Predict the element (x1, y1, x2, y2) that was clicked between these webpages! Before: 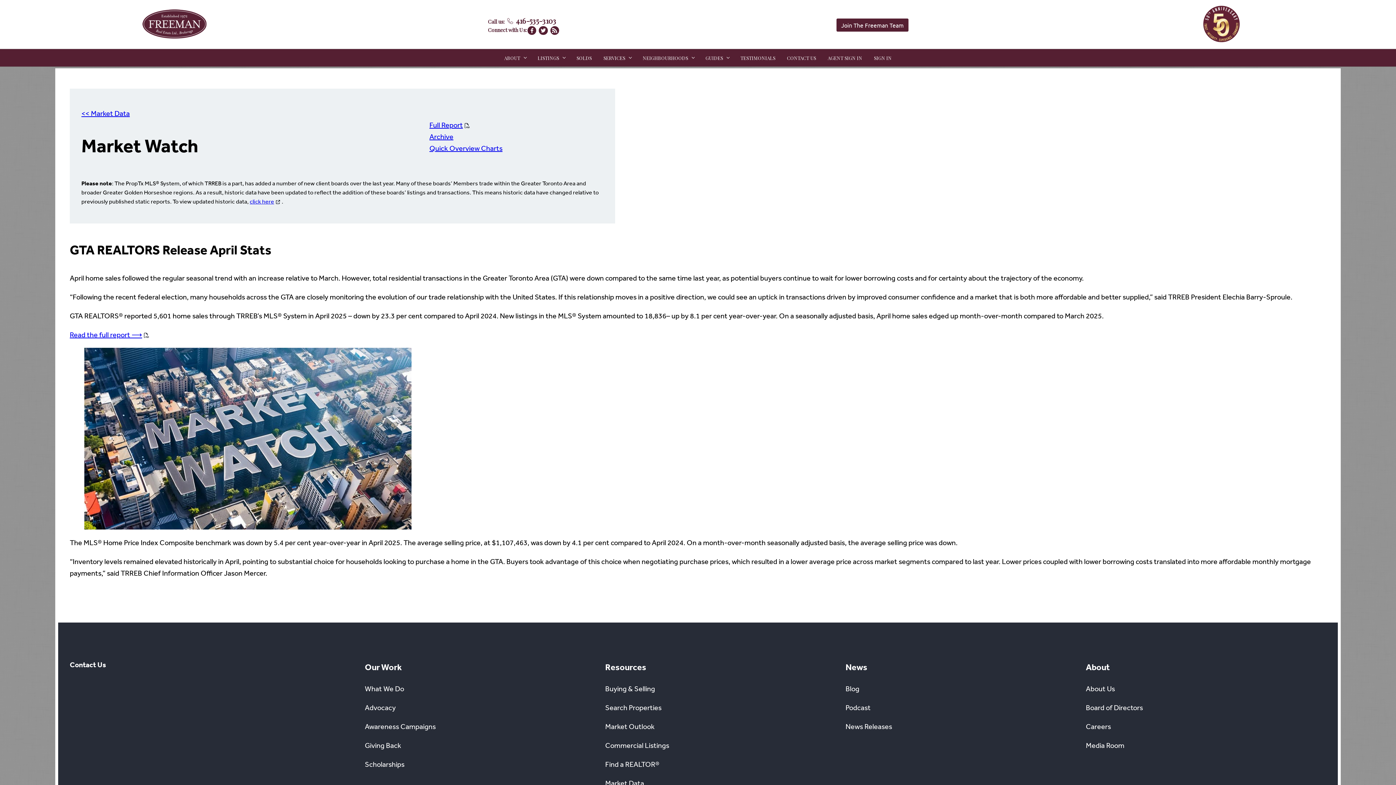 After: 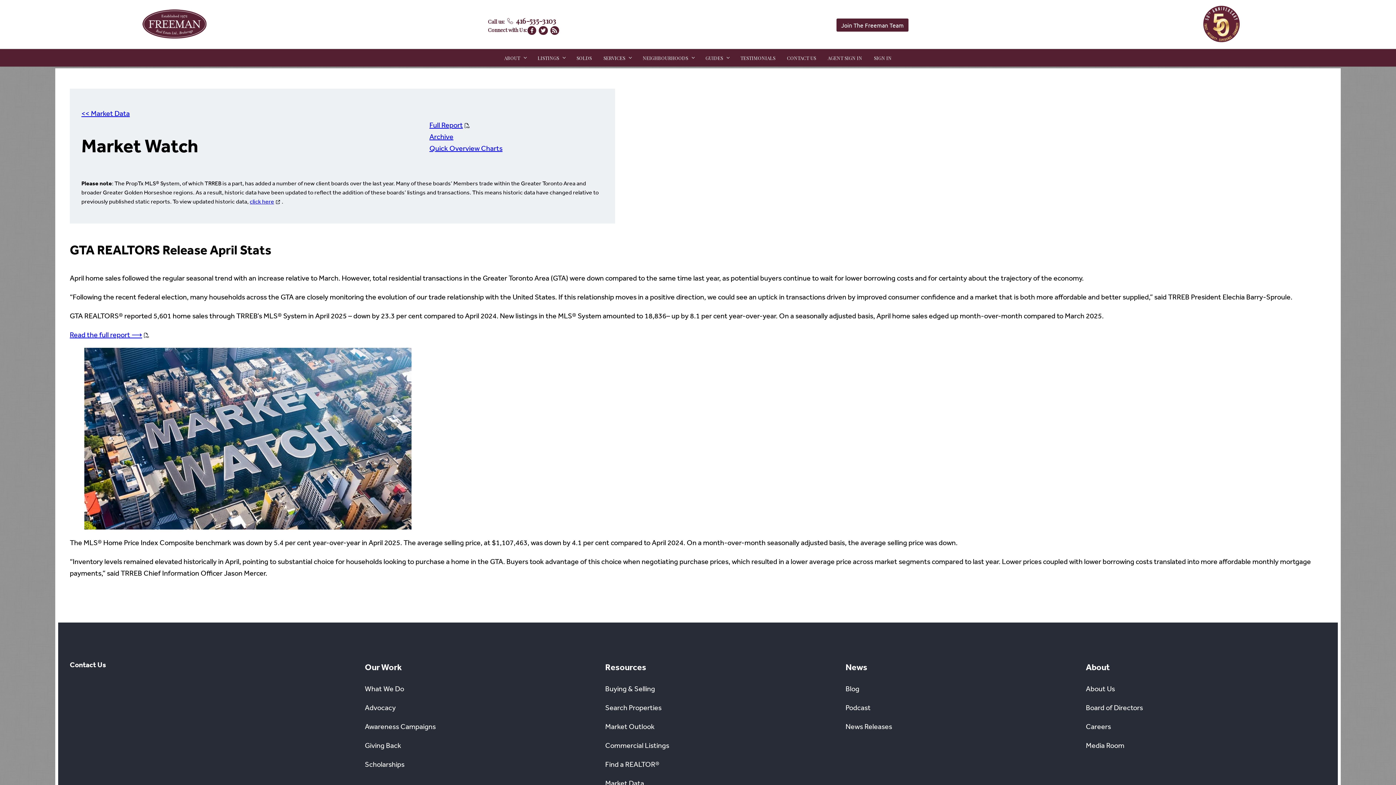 Action: bbox: (505, 17, 556, 25) label:  416-535-3103